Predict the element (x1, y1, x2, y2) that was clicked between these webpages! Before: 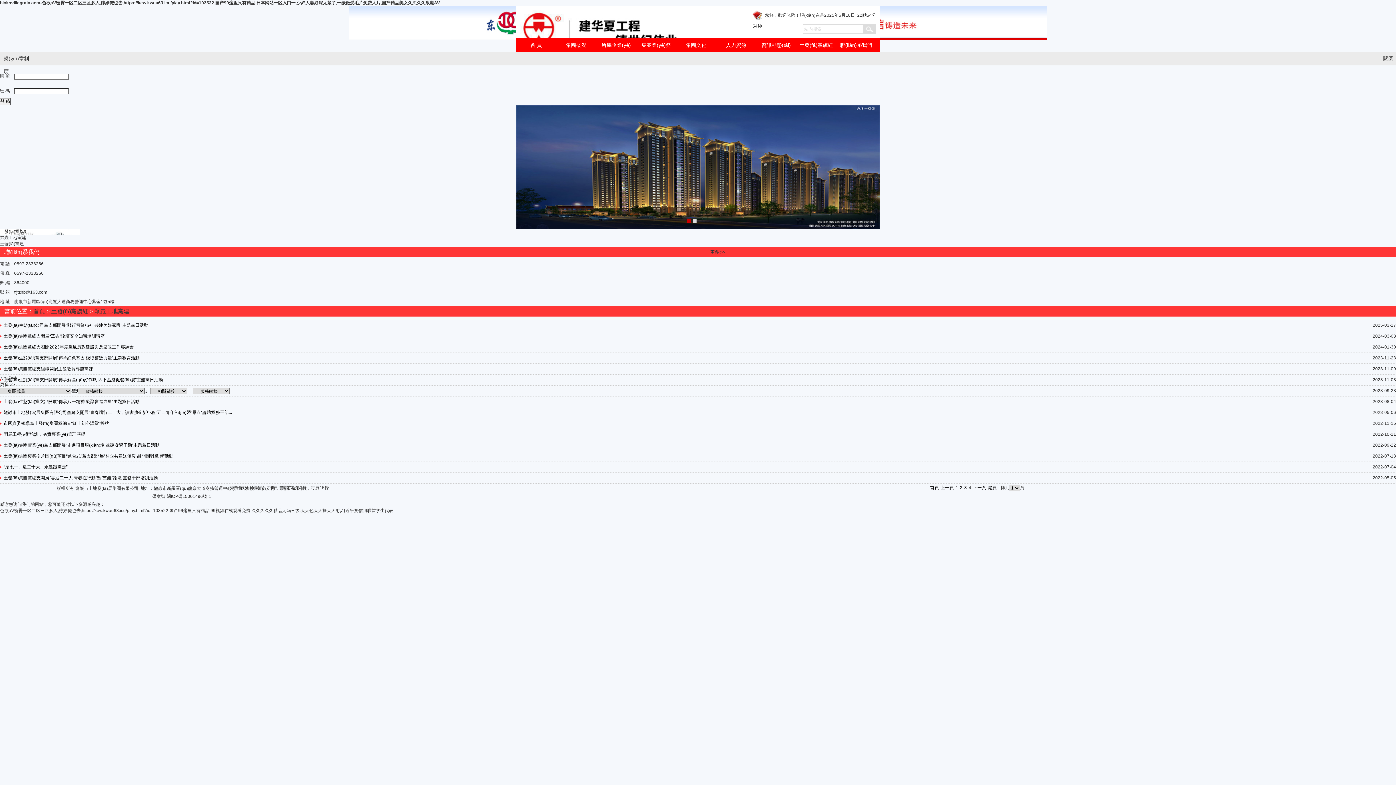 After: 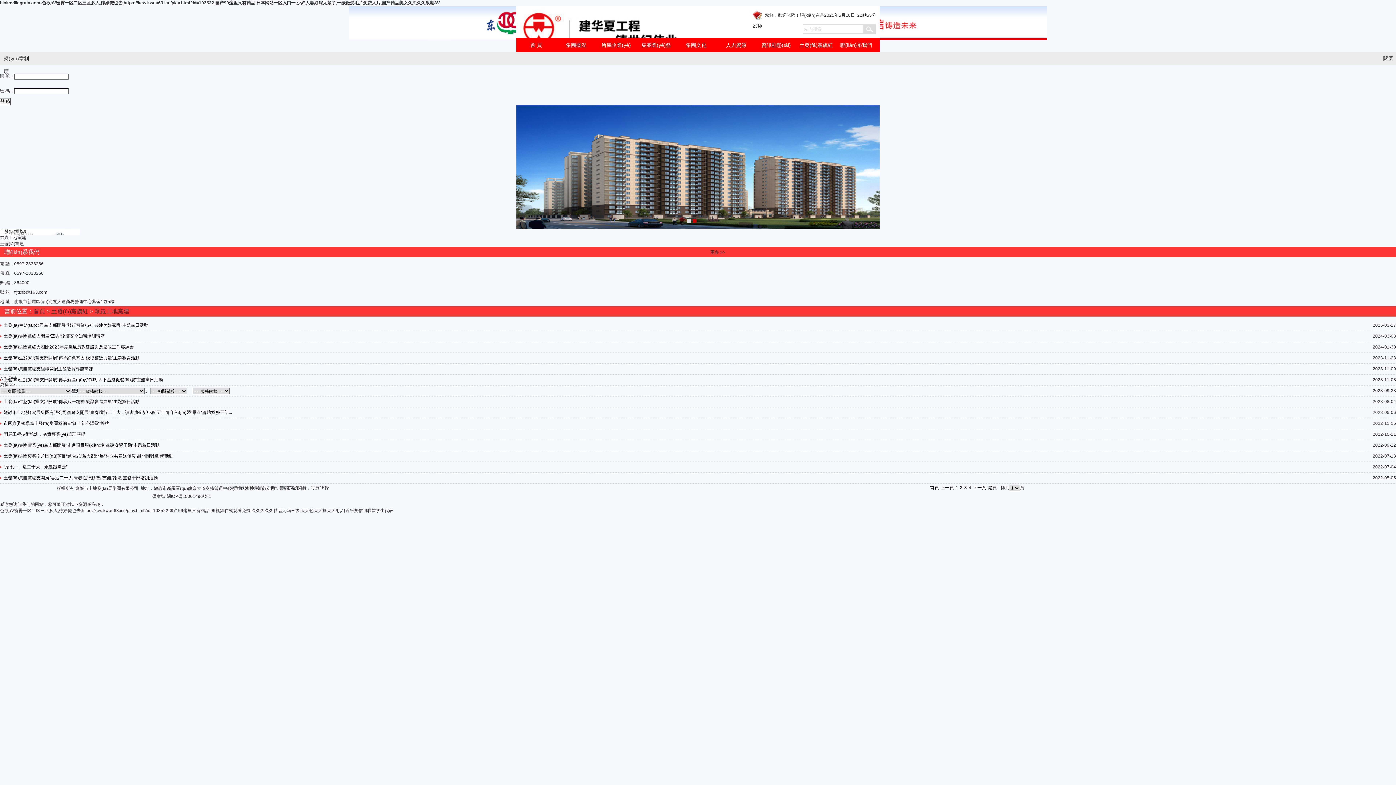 Action: bbox: (0, 235, 26, 240) label: 眾垚工地黨建